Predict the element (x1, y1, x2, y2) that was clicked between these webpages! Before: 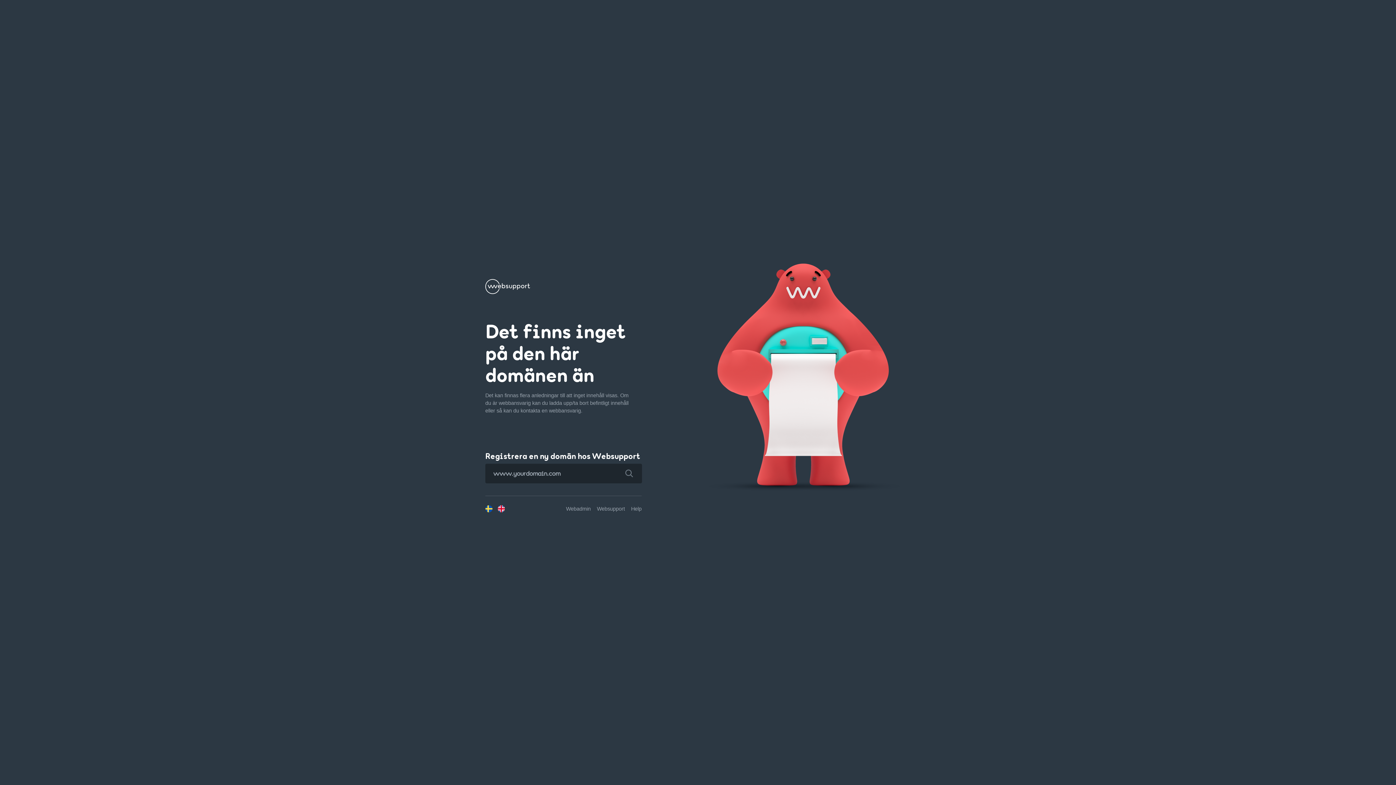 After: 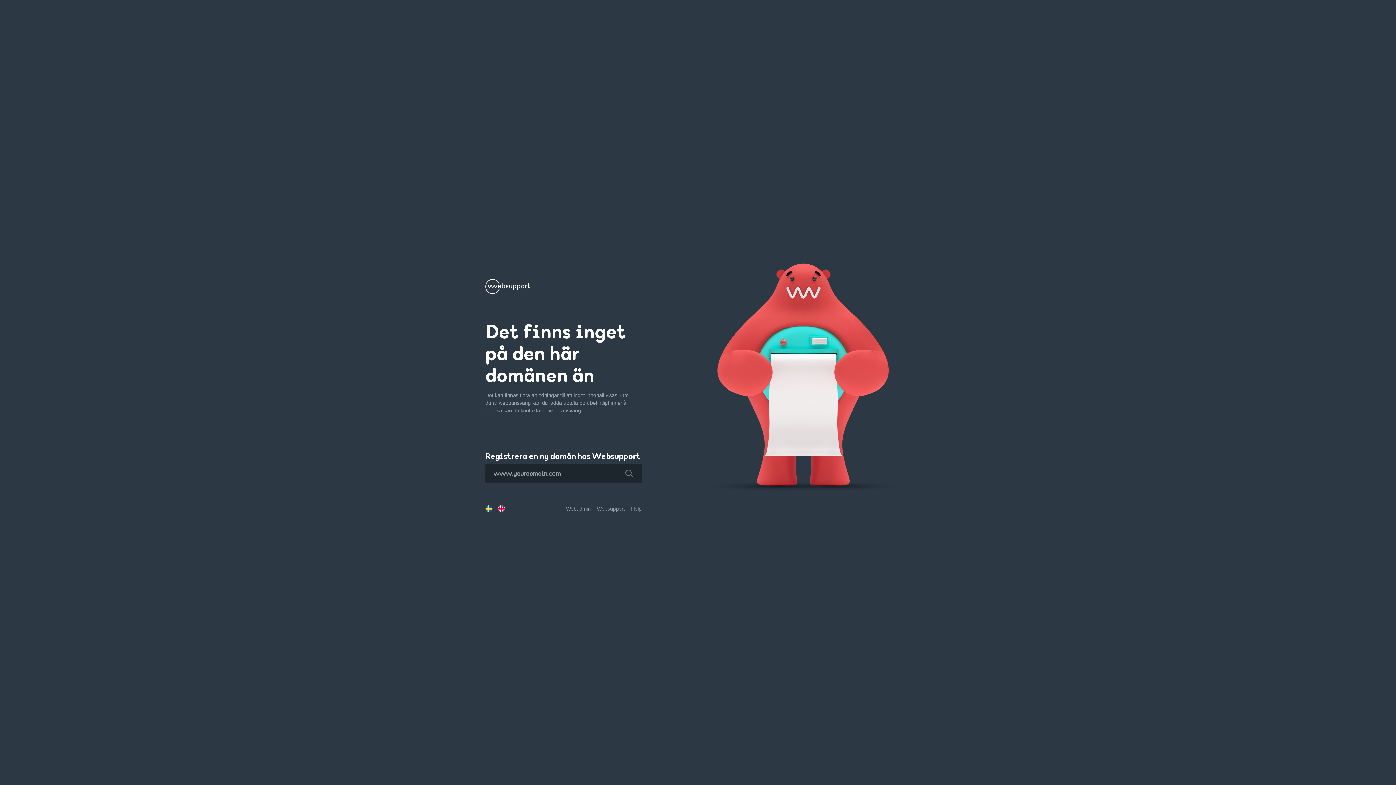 Action: bbox: (616, 463, 642, 483)